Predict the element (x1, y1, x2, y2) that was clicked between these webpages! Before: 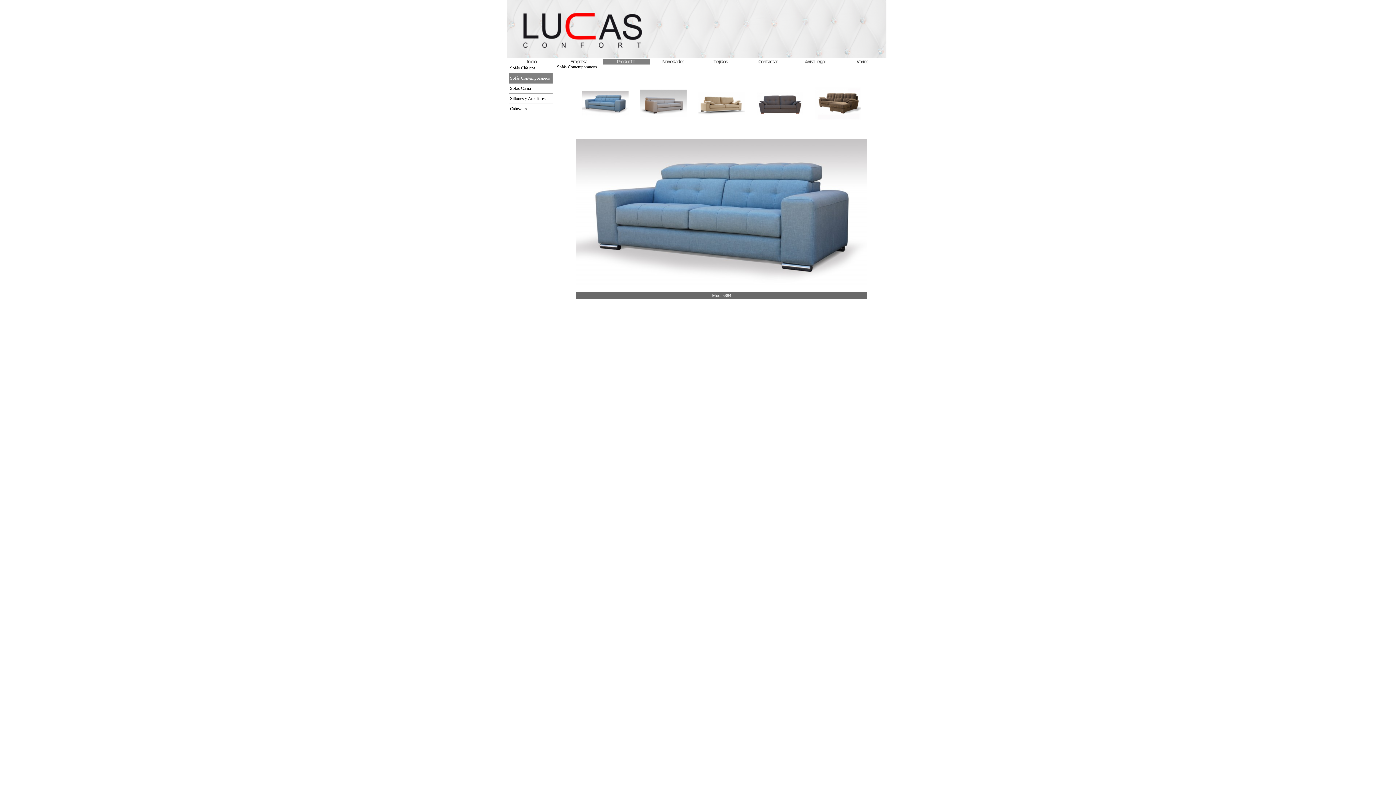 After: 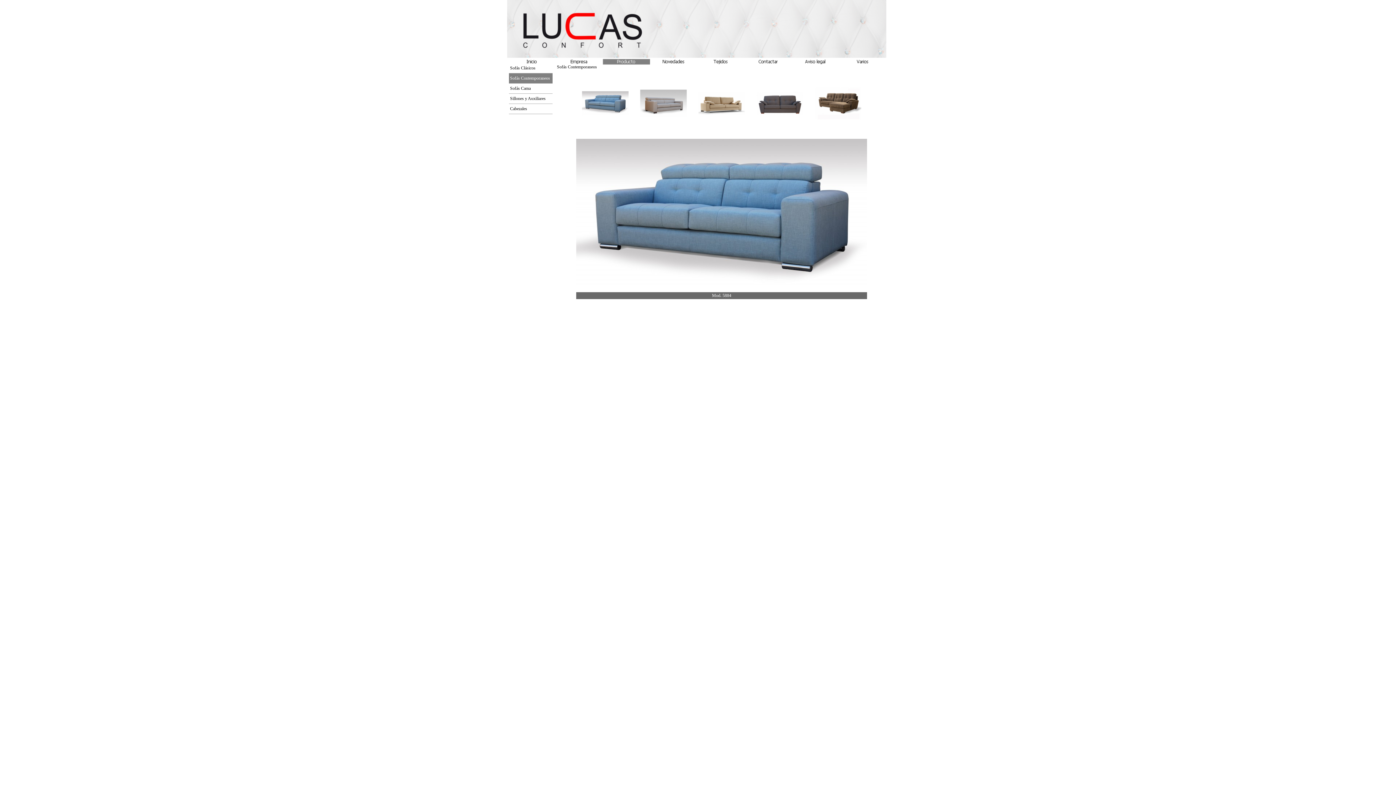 Action: label: 	Sofás Contemporaneos bbox: (509, 73, 552, 83)